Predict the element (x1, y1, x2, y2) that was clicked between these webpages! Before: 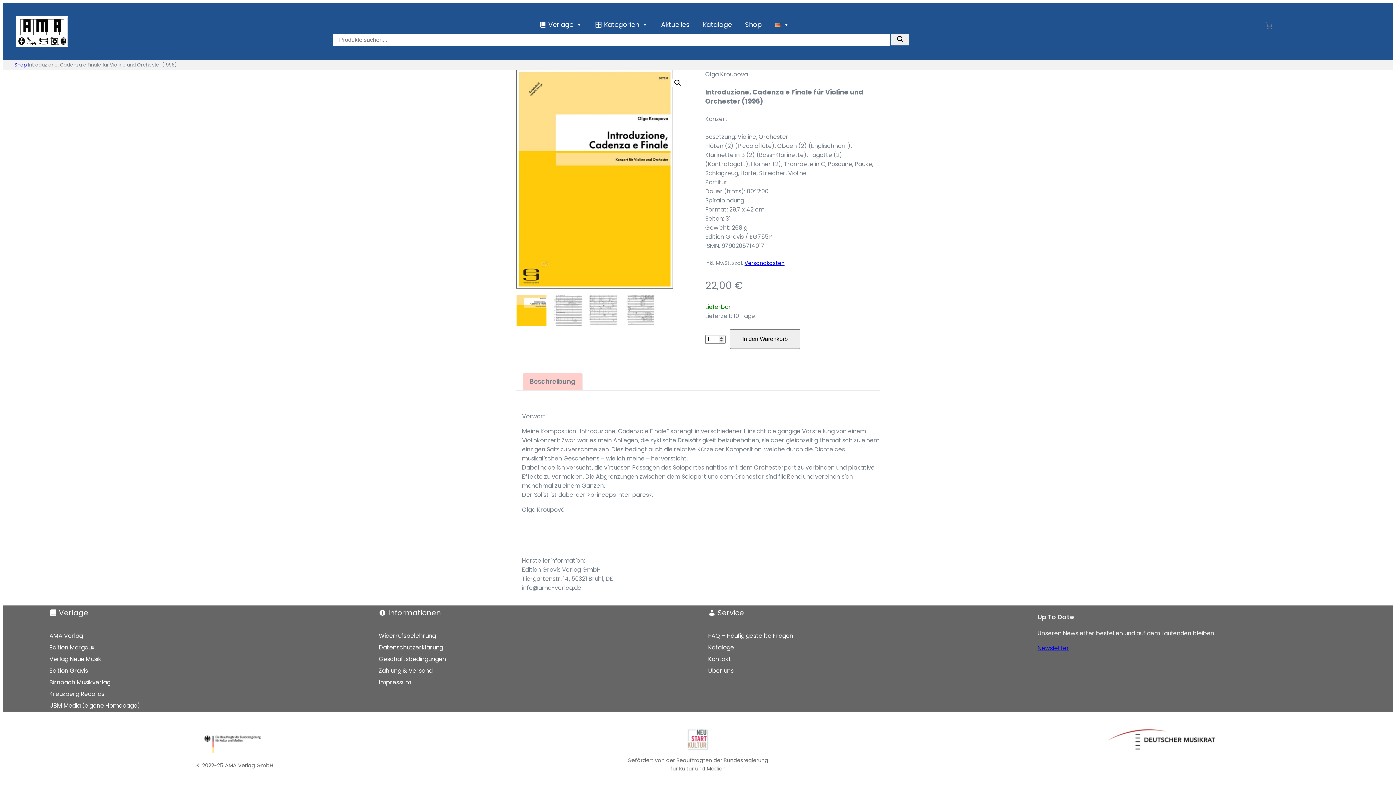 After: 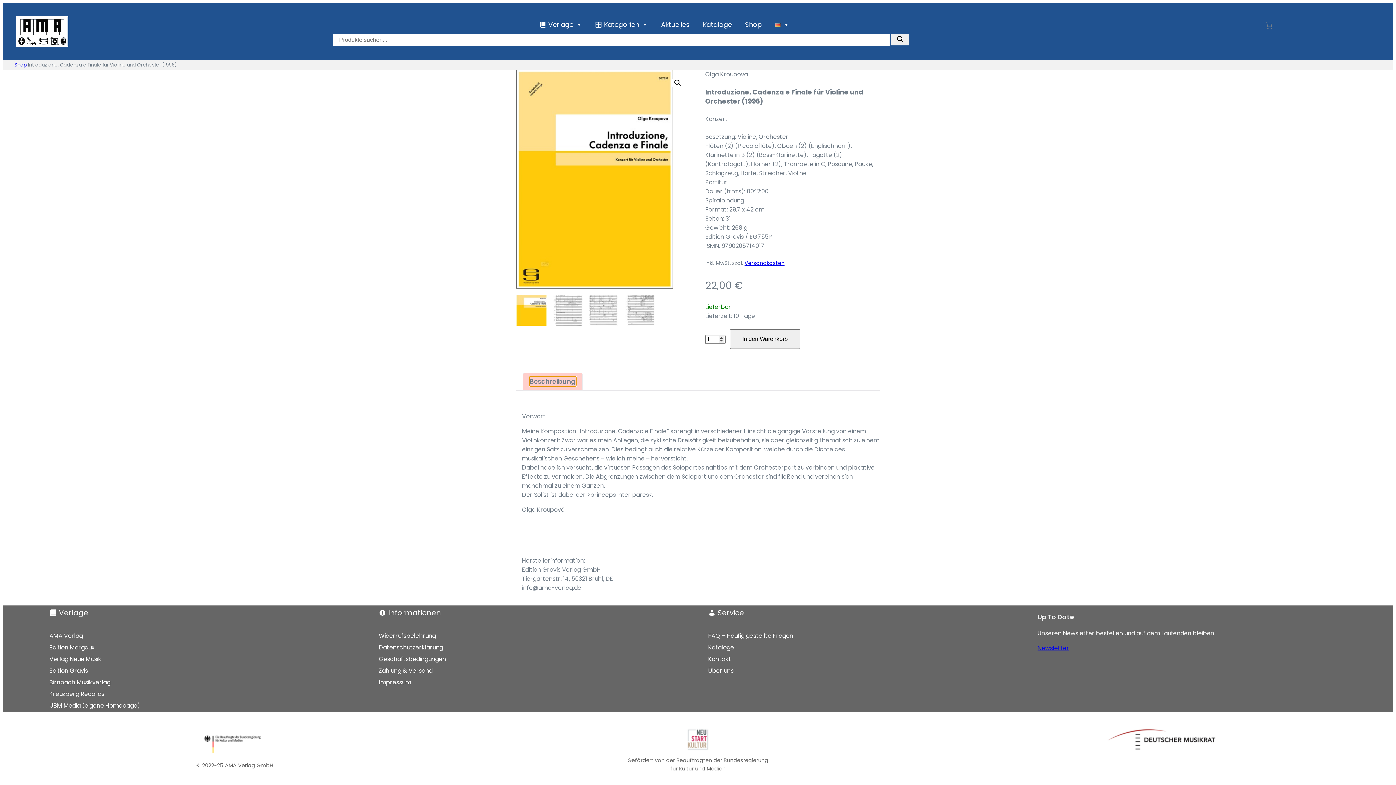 Action: bbox: (529, 377, 576, 386) label: Beschreibung